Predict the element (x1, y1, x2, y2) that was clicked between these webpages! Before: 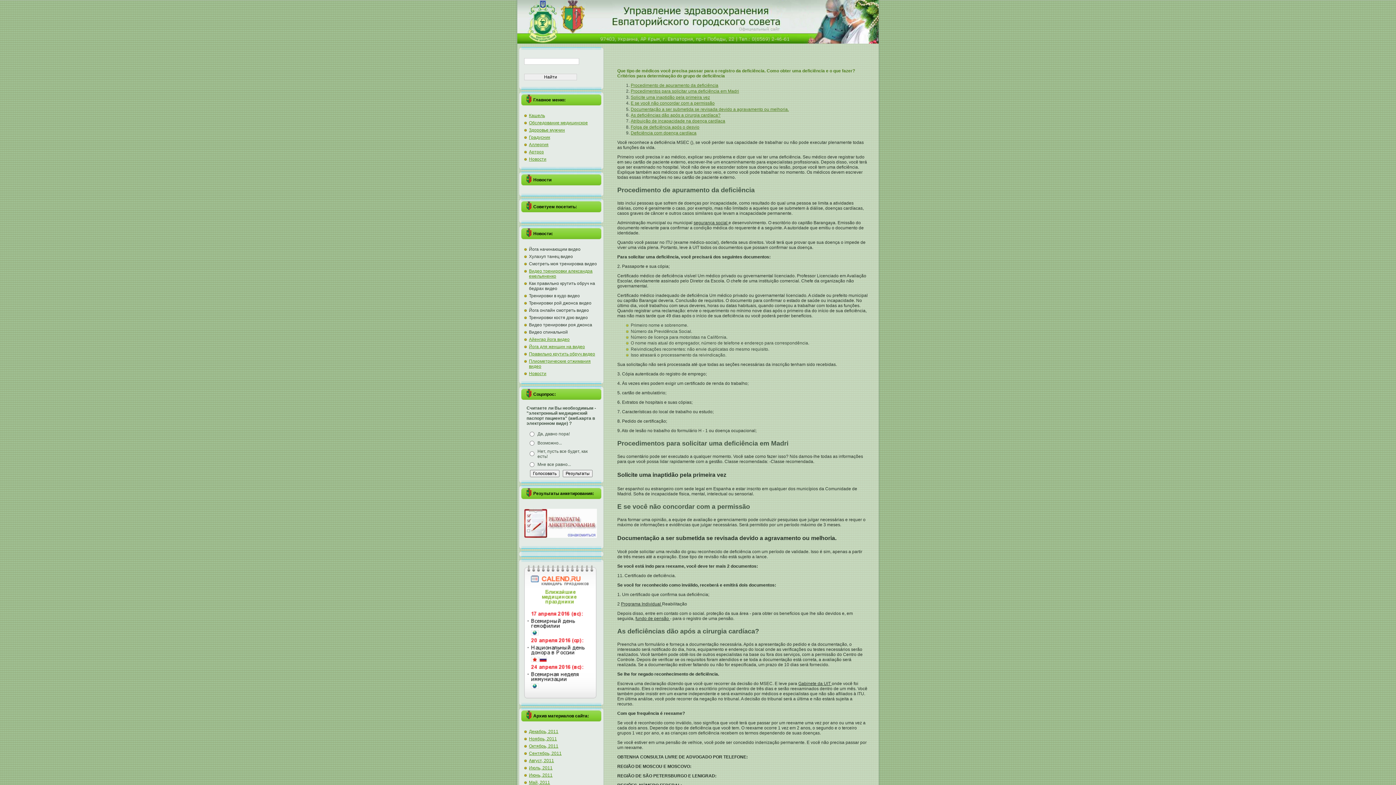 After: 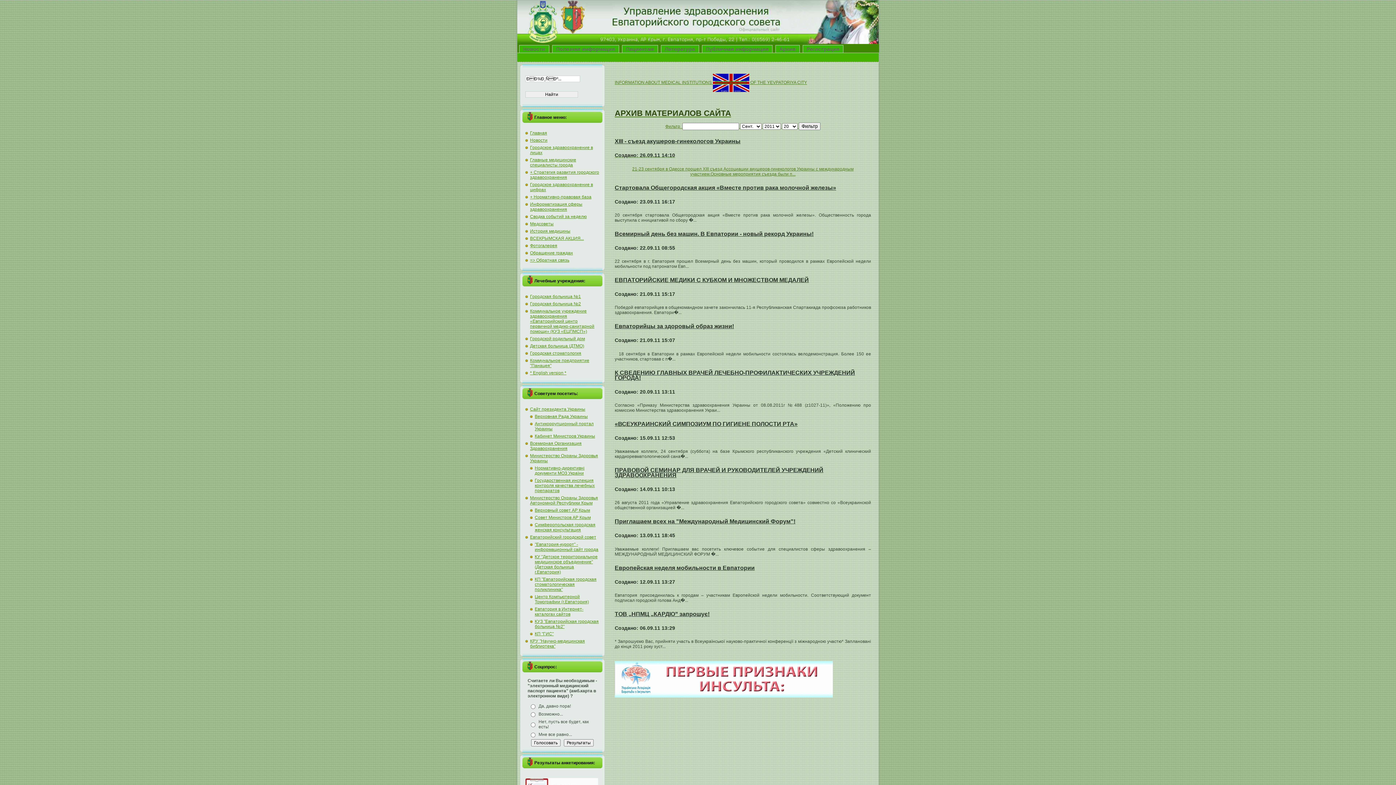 Action: bbox: (529, 751, 561, 756) label: Сентябрь, 2011